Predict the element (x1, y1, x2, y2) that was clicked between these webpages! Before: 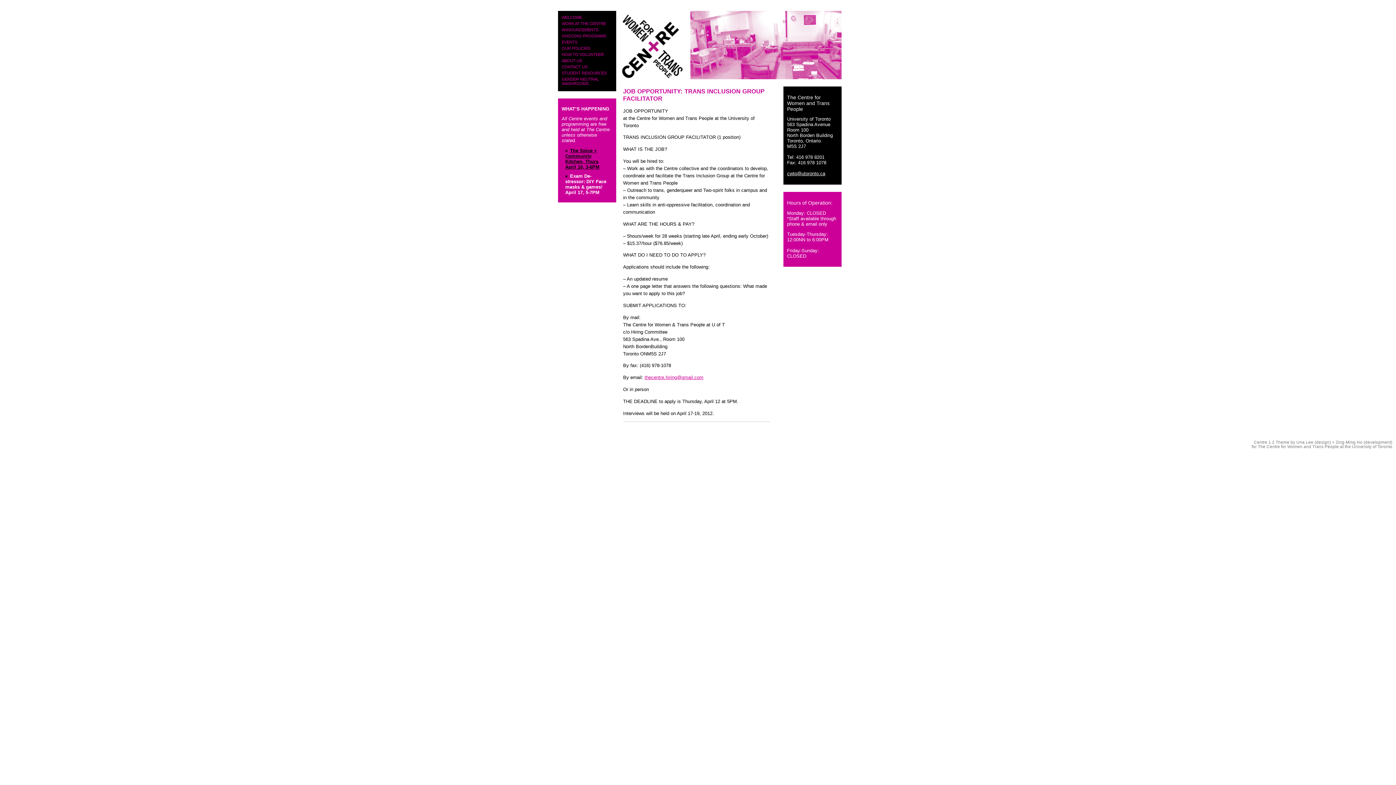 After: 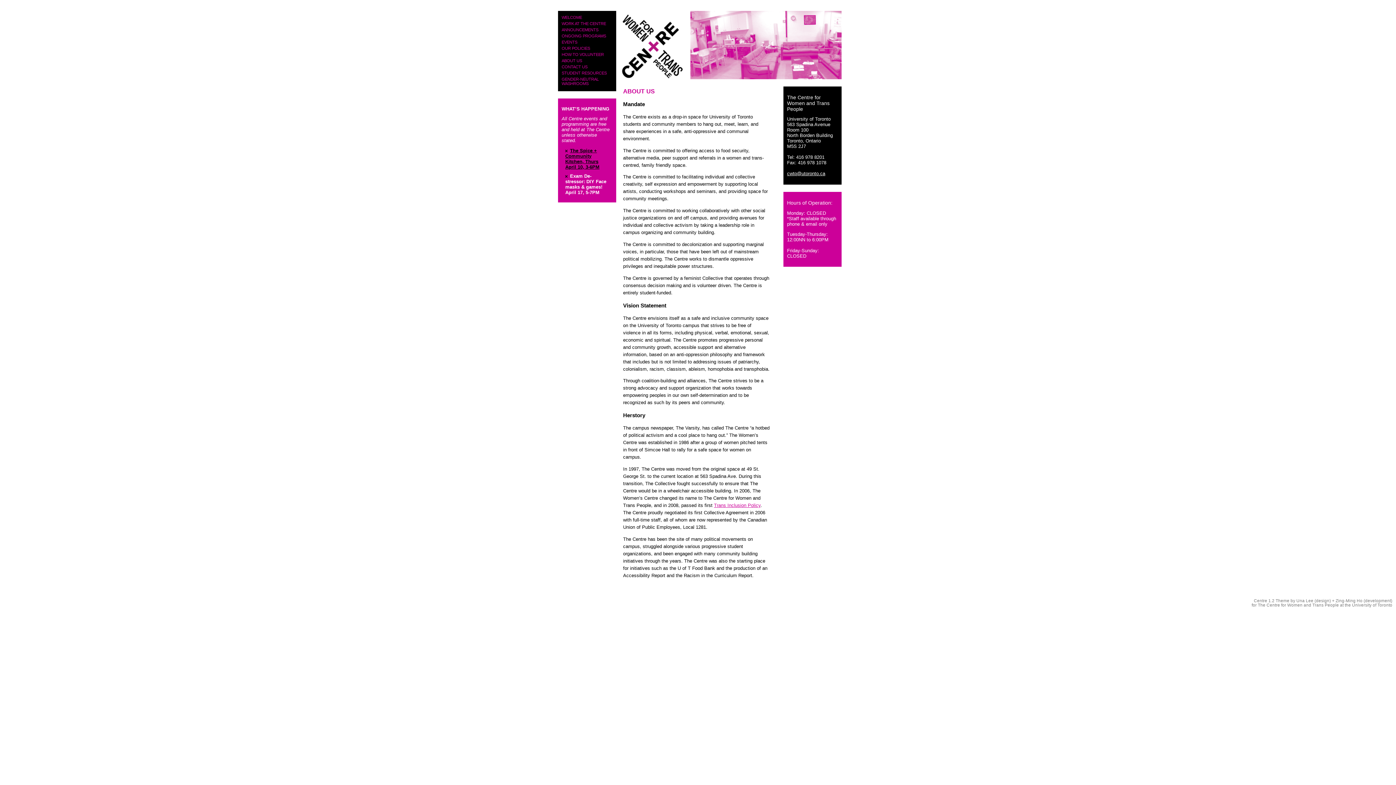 Action: bbox: (561, 58, 609, 62) label: ABOUT US